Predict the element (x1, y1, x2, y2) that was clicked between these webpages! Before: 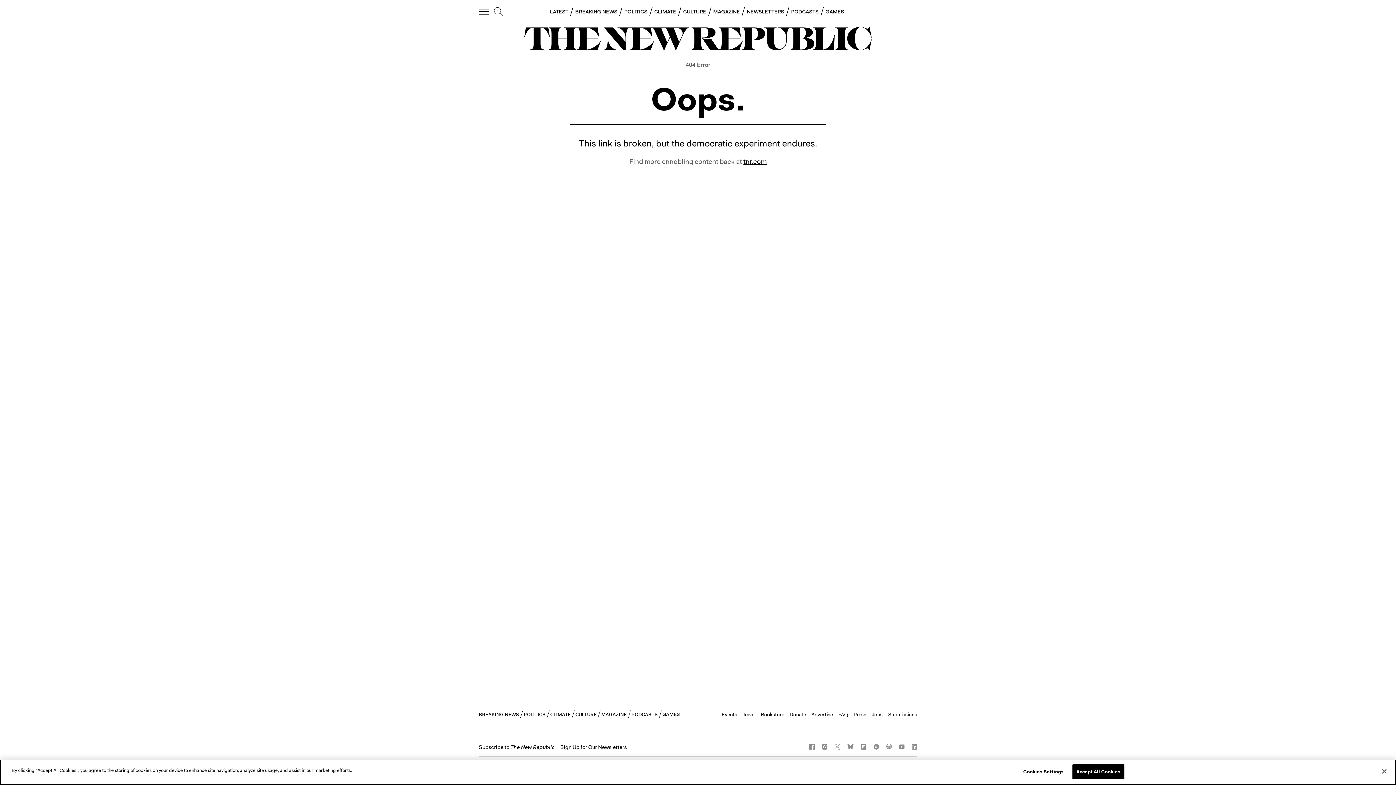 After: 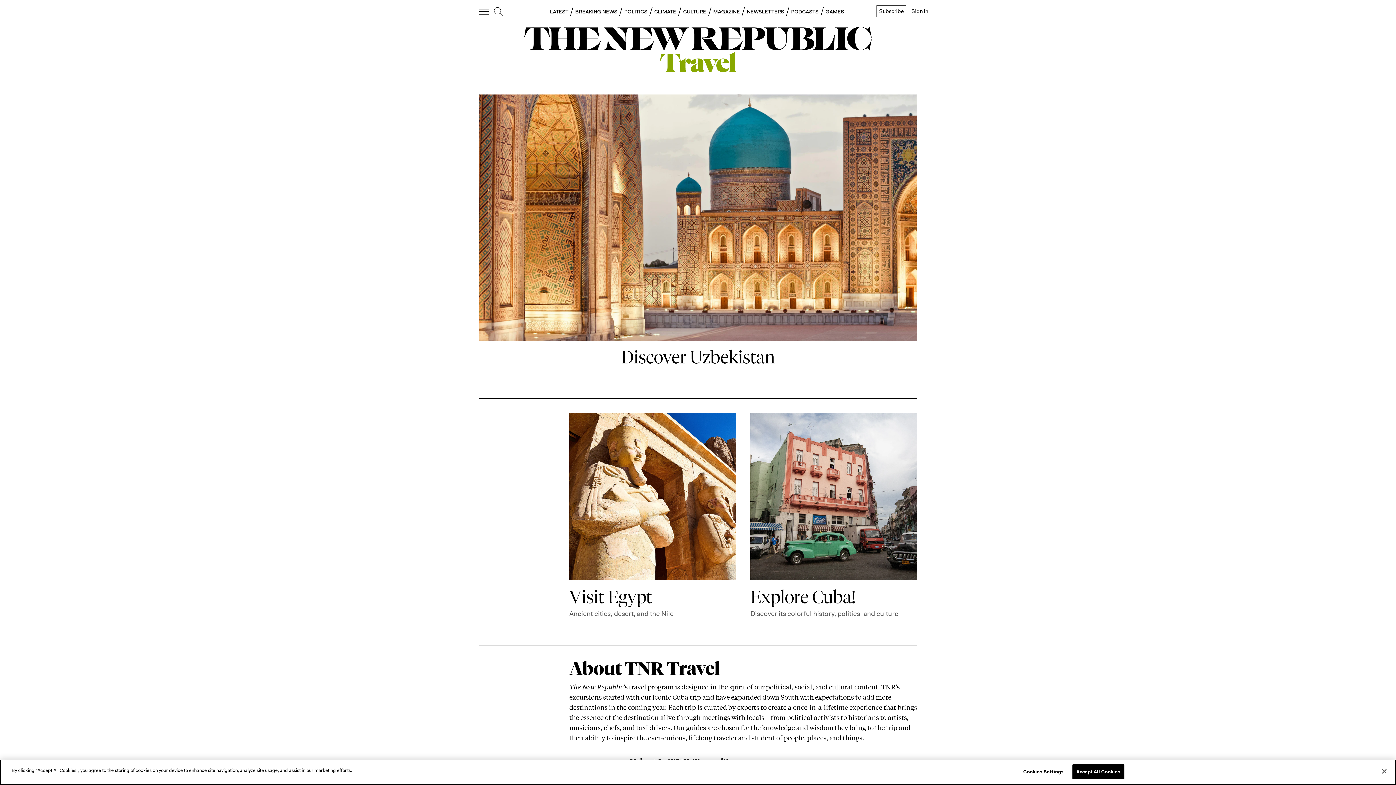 Action: label: Travel bbox: (742, 711, 755, 718)